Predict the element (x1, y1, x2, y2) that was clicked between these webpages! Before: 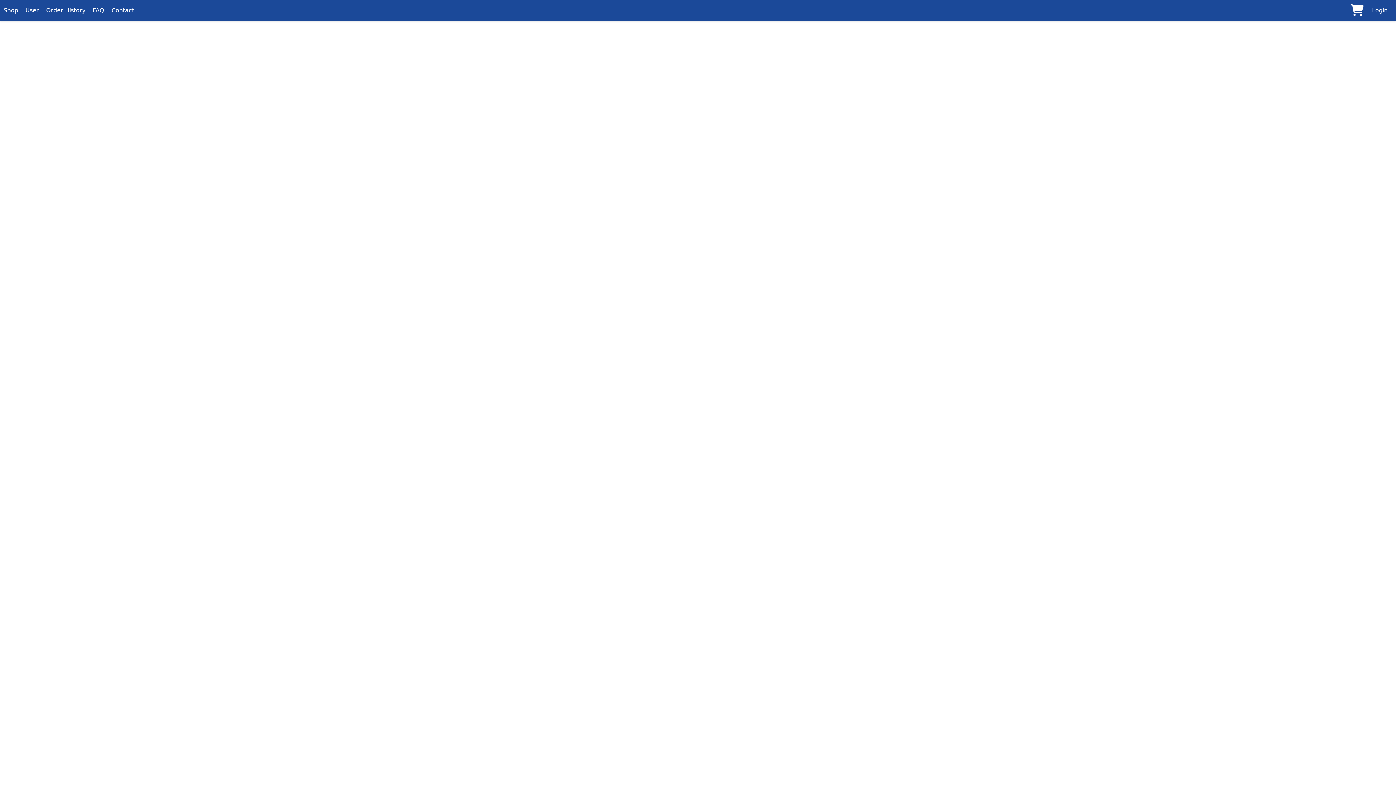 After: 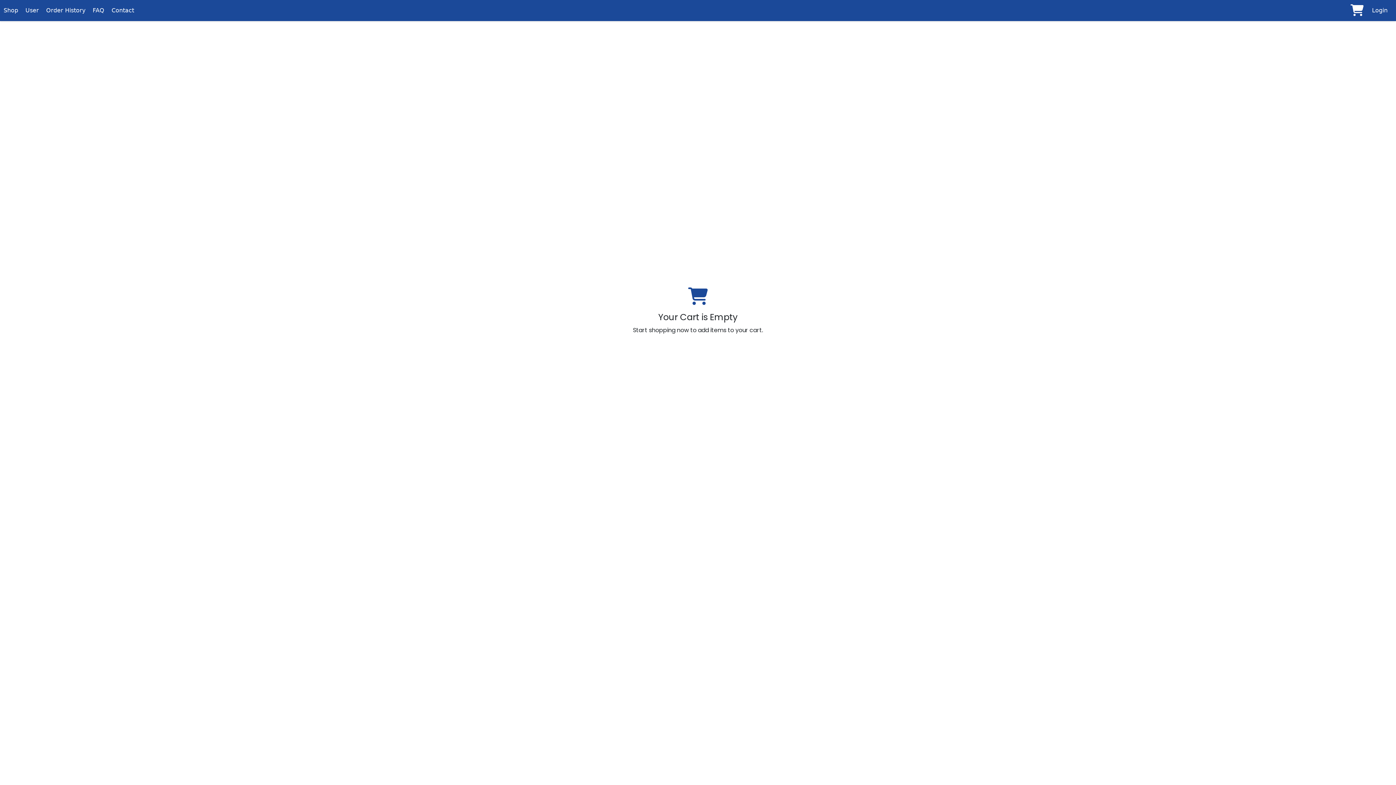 Action: bbox: (1350, 6, 1364, 14)